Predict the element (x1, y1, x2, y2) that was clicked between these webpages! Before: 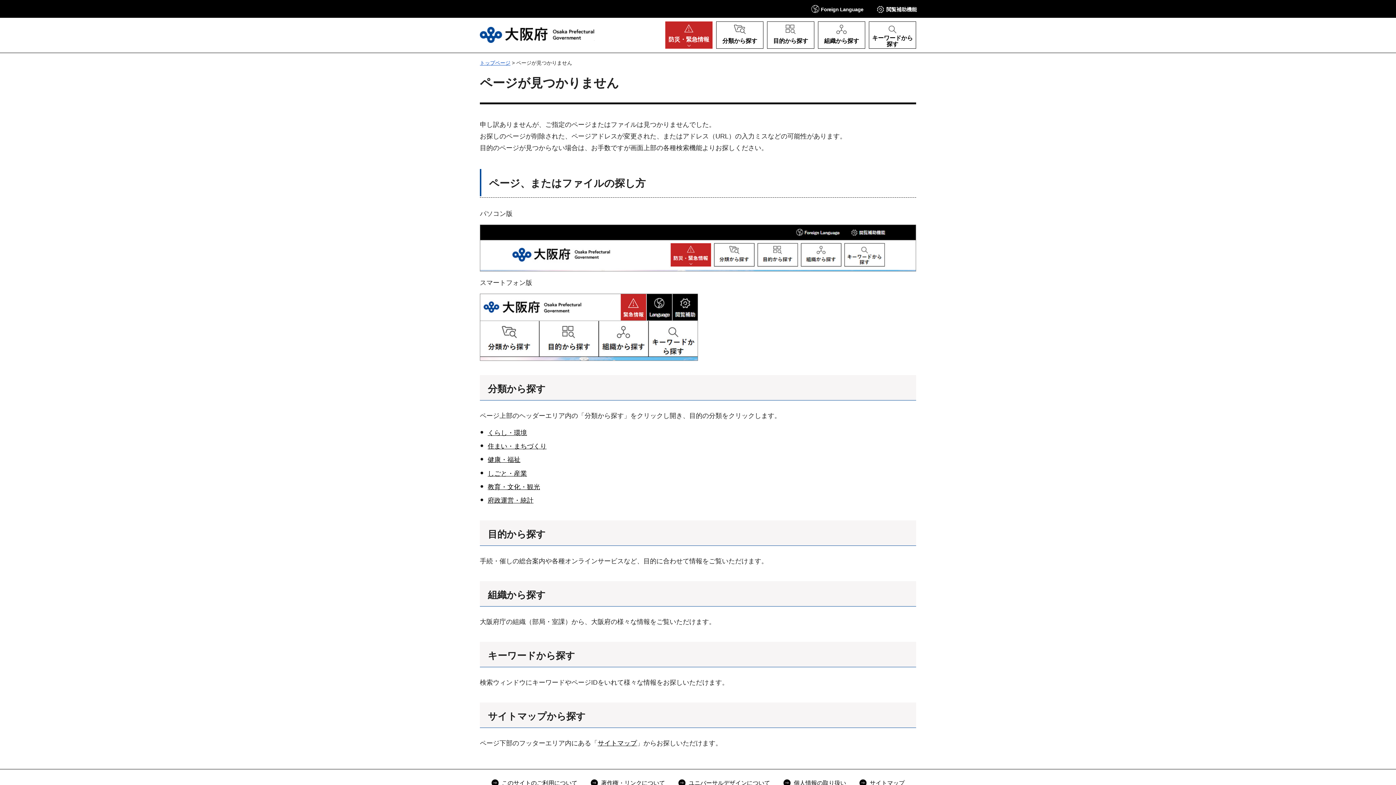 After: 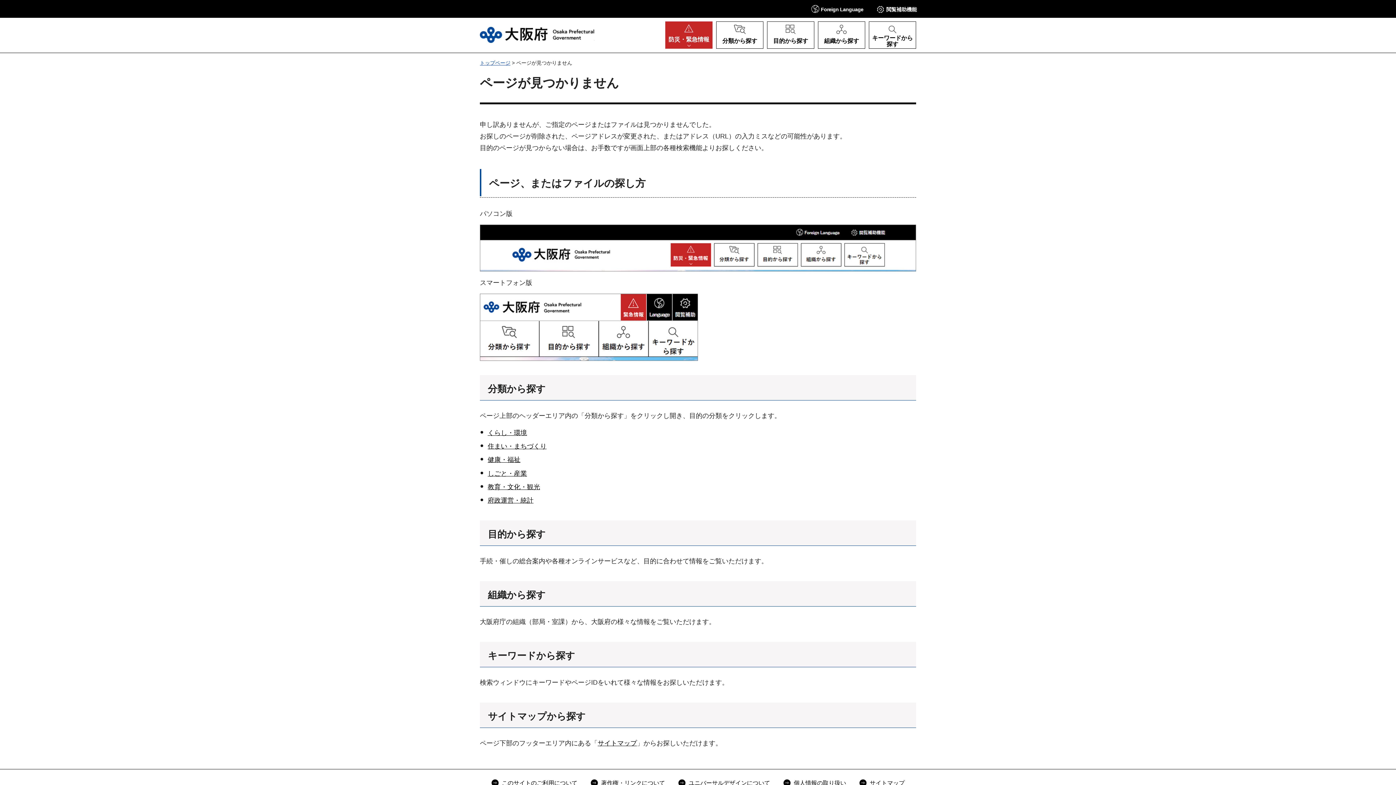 Action: bbox: (909, 756, 930, 778) label: ページの先頭へ戻る